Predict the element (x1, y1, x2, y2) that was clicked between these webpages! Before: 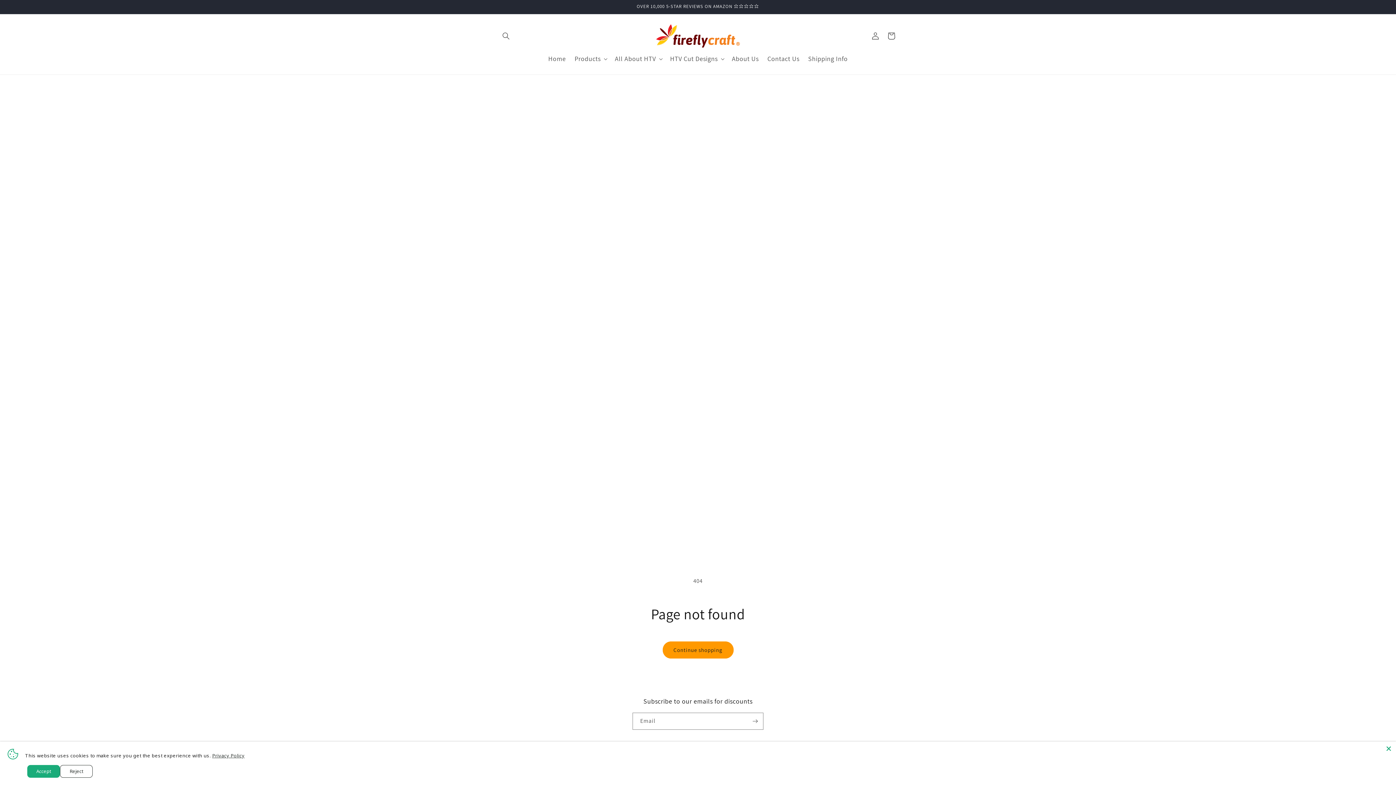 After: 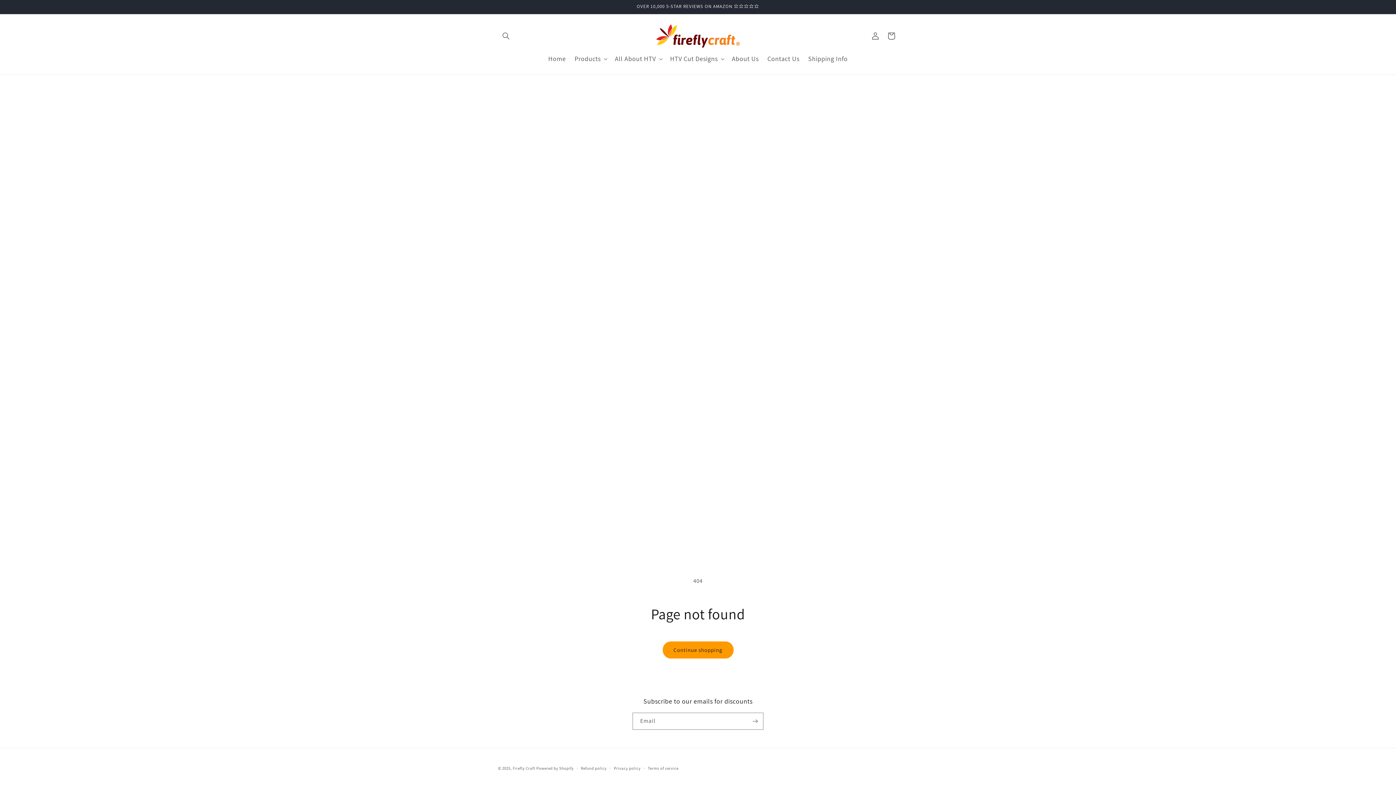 Action: bbox: (1385, 745, 1392, 752) label: Close